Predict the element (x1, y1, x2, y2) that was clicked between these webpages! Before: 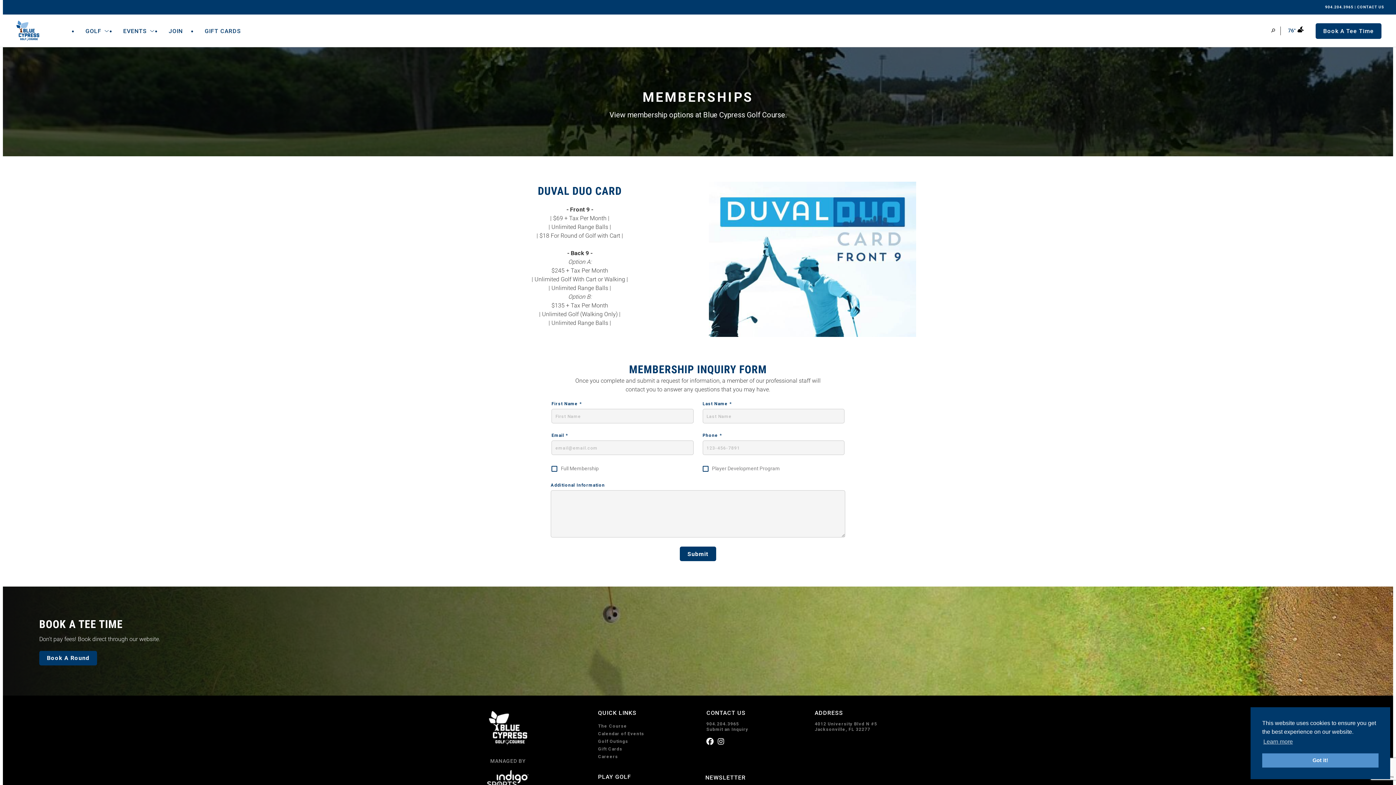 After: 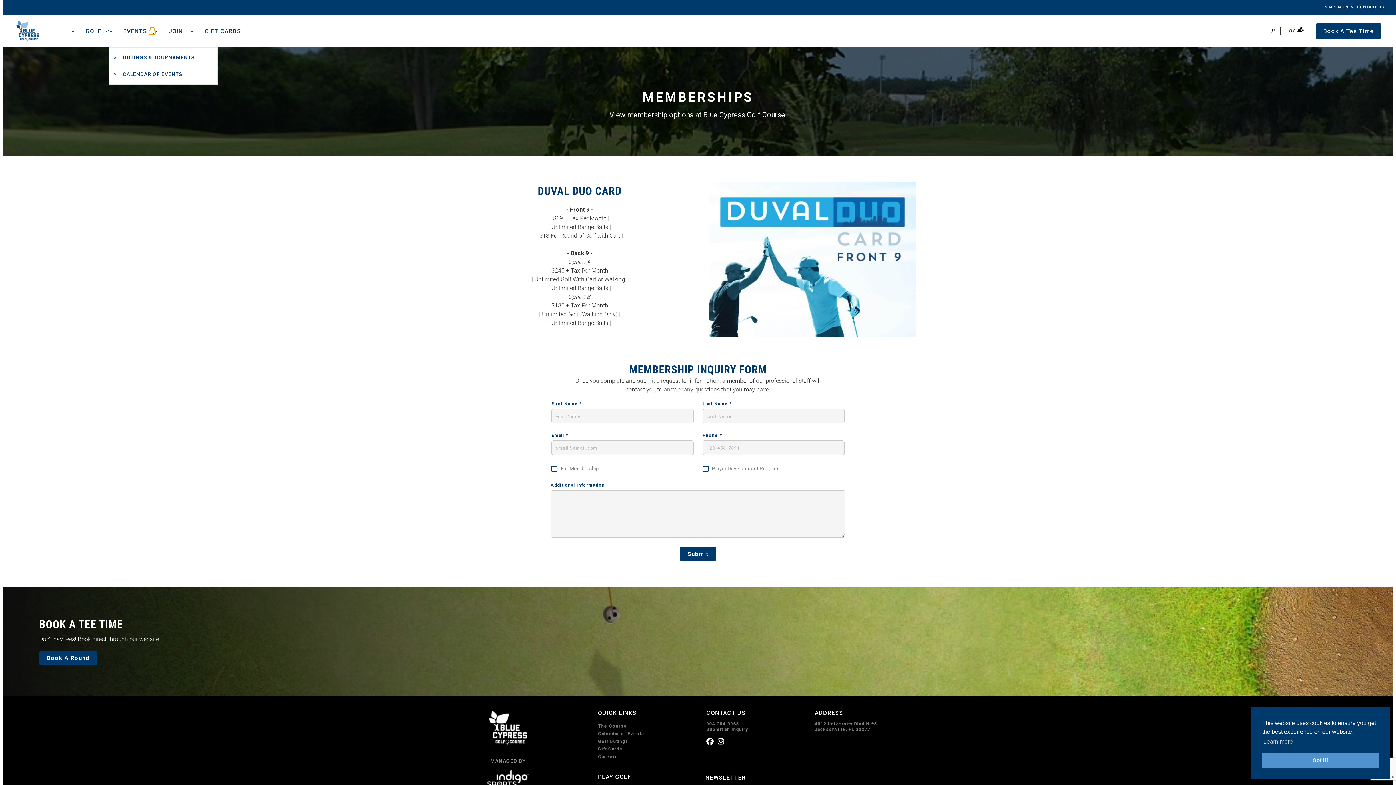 Action: label: Open Sub Navigation bbox: (150, 27, 154, 34)